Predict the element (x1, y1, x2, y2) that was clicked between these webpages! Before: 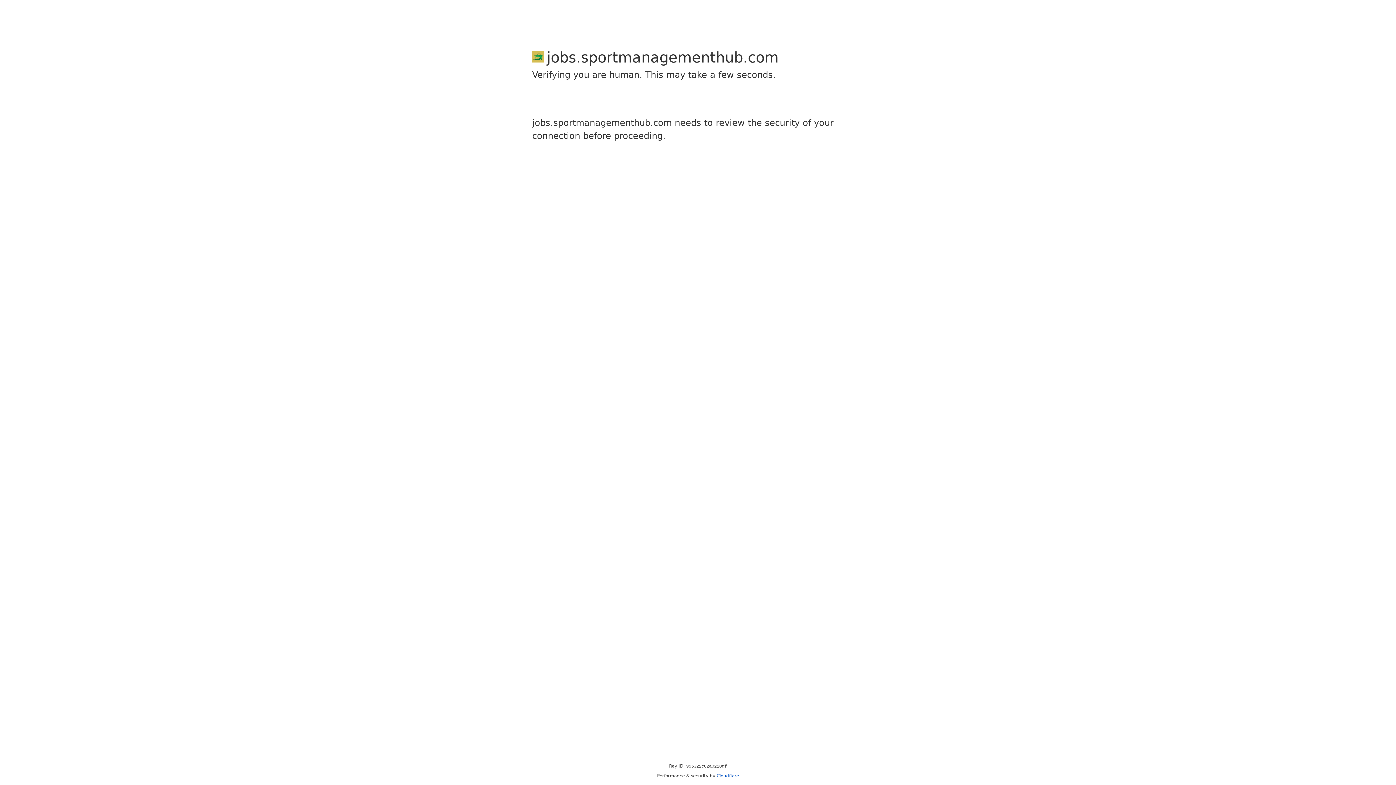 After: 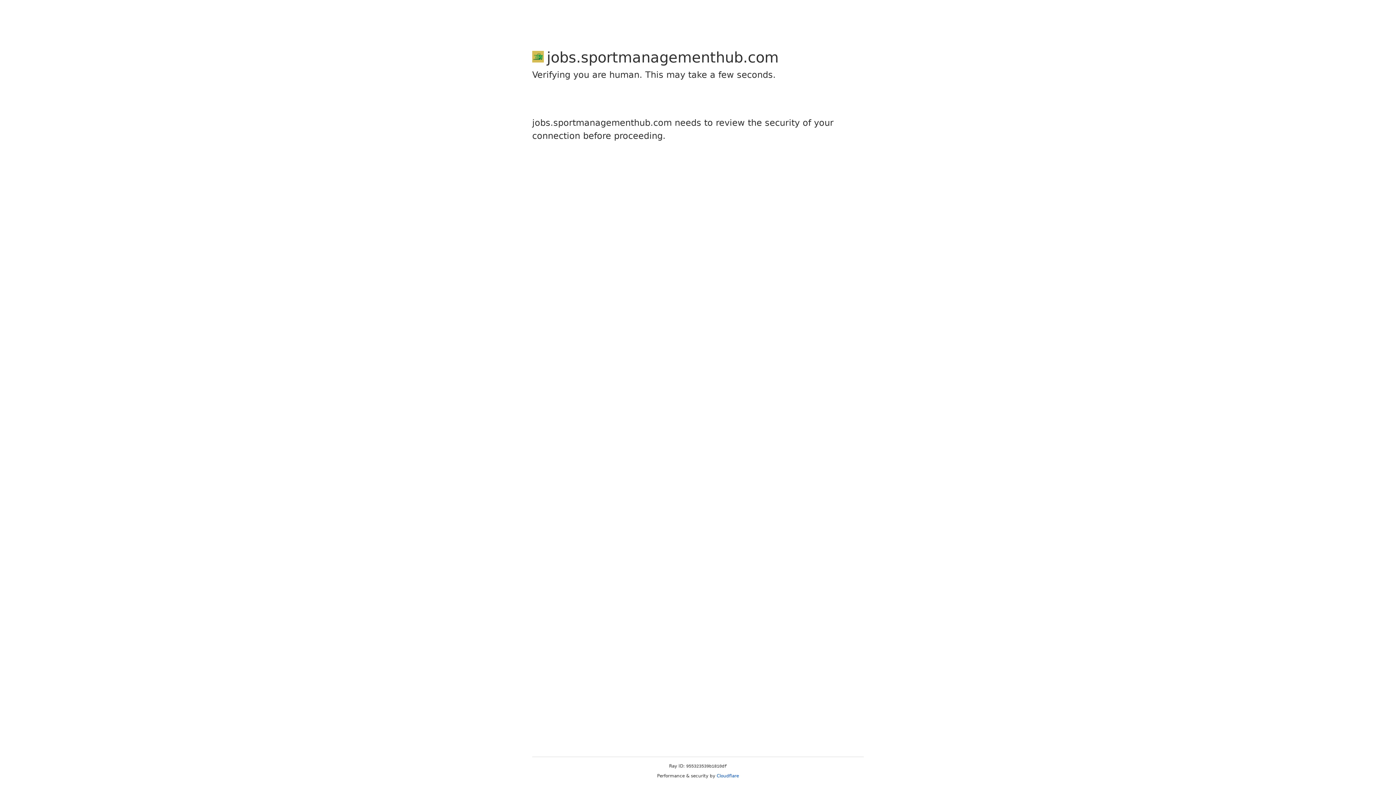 Action: label: Cloudflare bbox: (716, 773, 739, 778)